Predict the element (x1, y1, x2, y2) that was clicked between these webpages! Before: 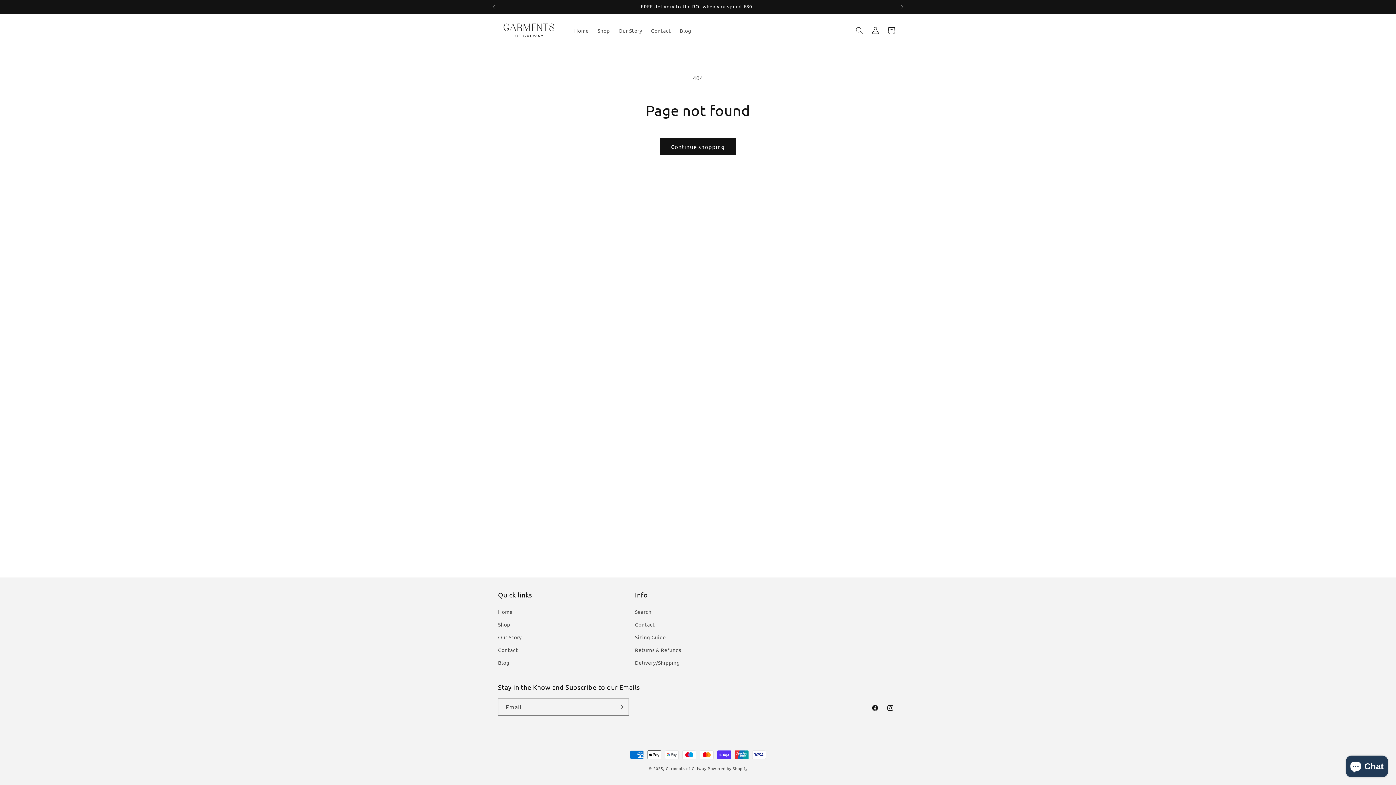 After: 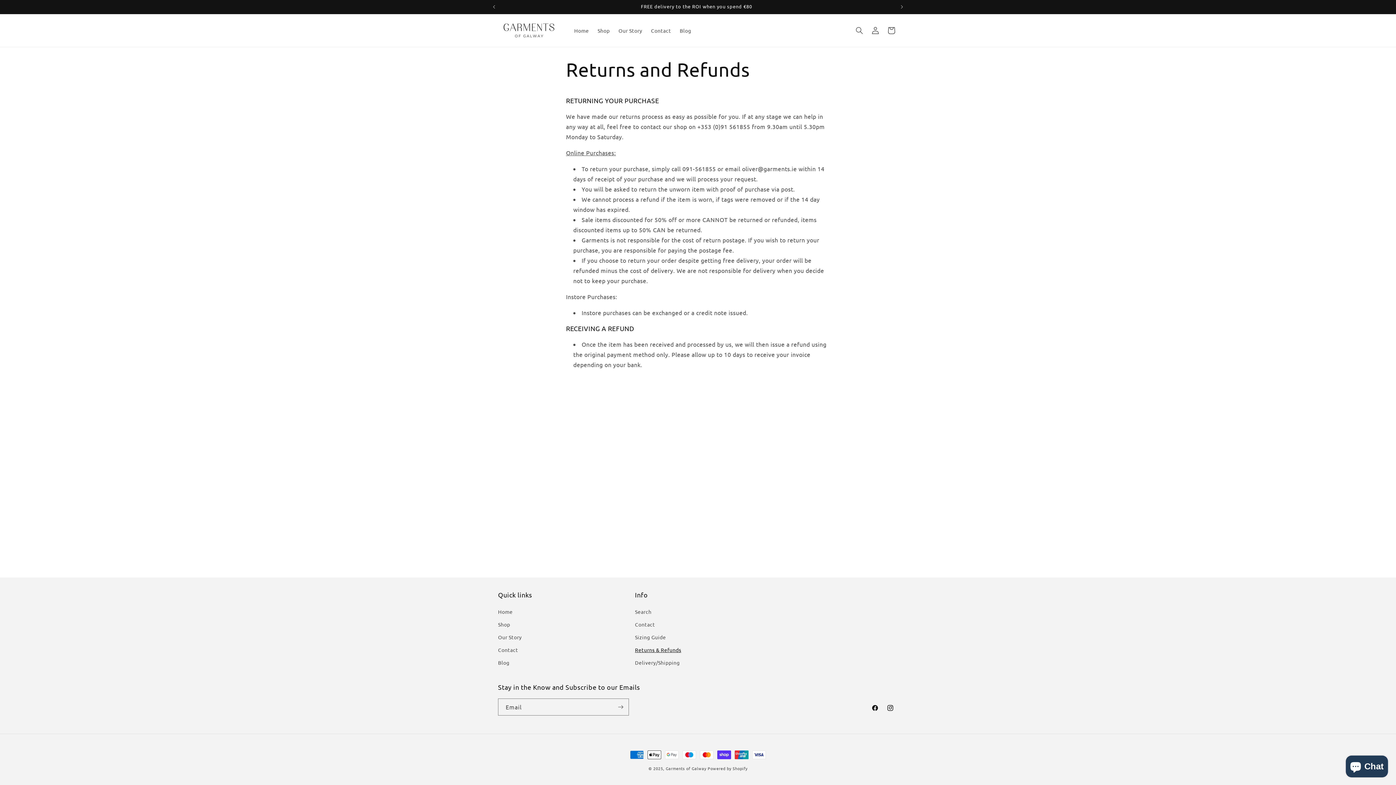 Action: label: Returns & Refunds bbox: (635, 644, 681, 656)